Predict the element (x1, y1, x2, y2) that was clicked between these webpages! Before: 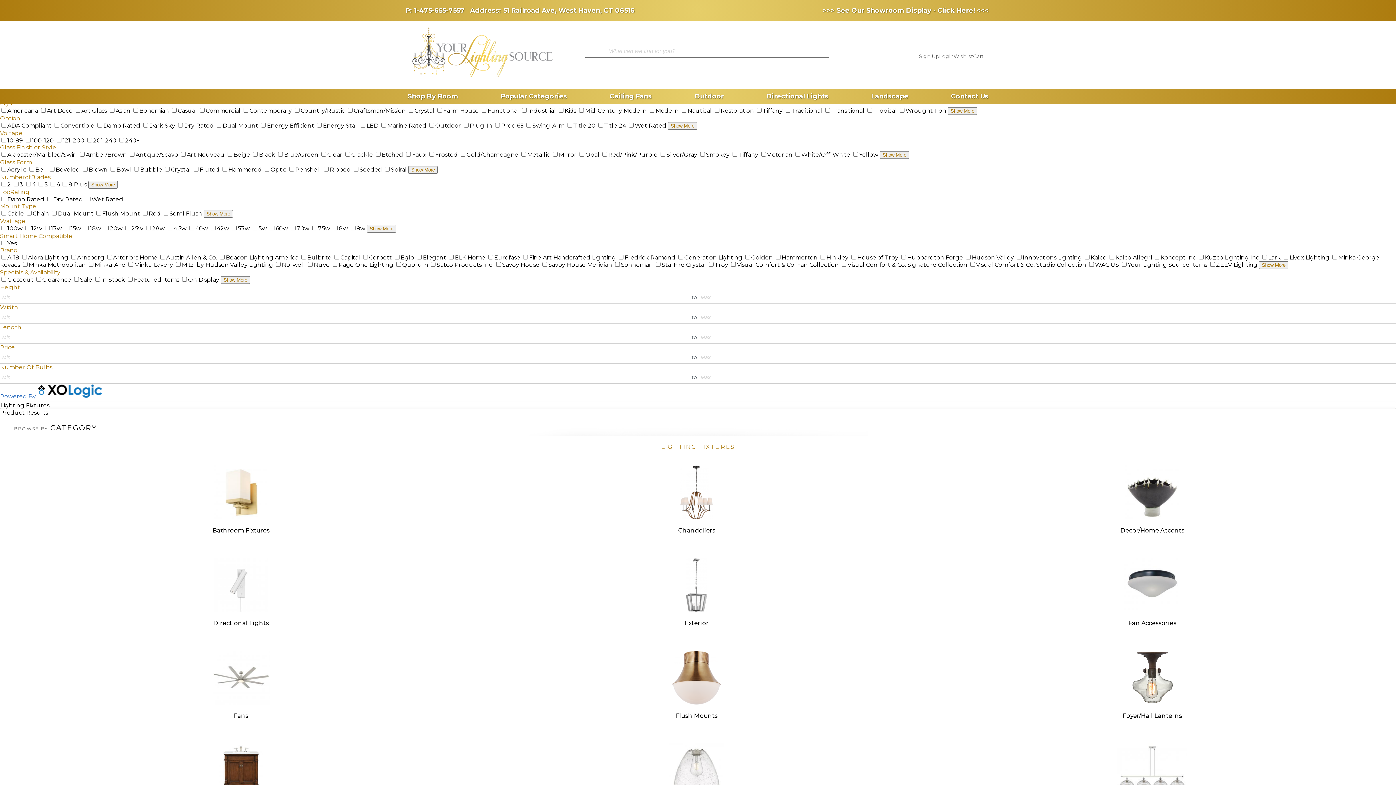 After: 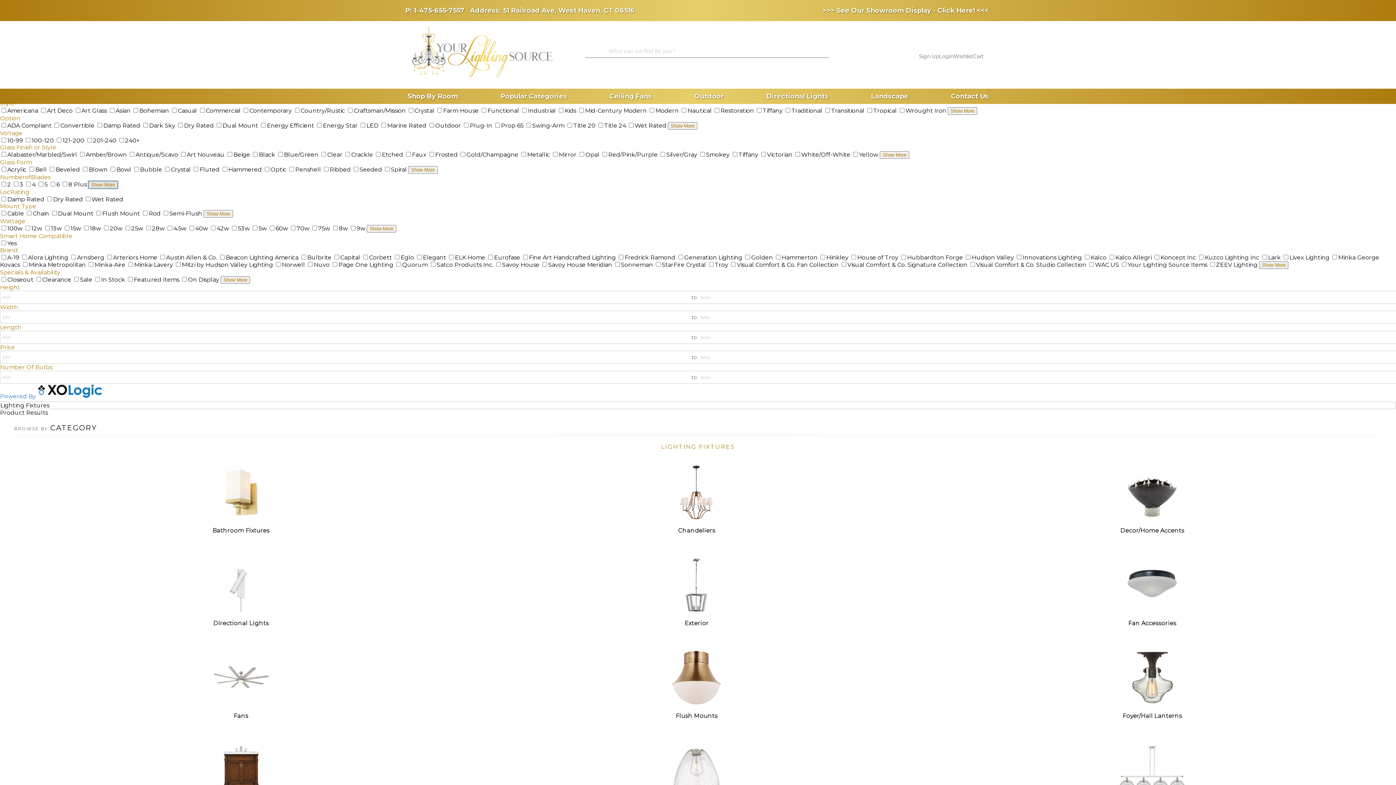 Action: bbox: (88, 181, 117, 188) label: Show More